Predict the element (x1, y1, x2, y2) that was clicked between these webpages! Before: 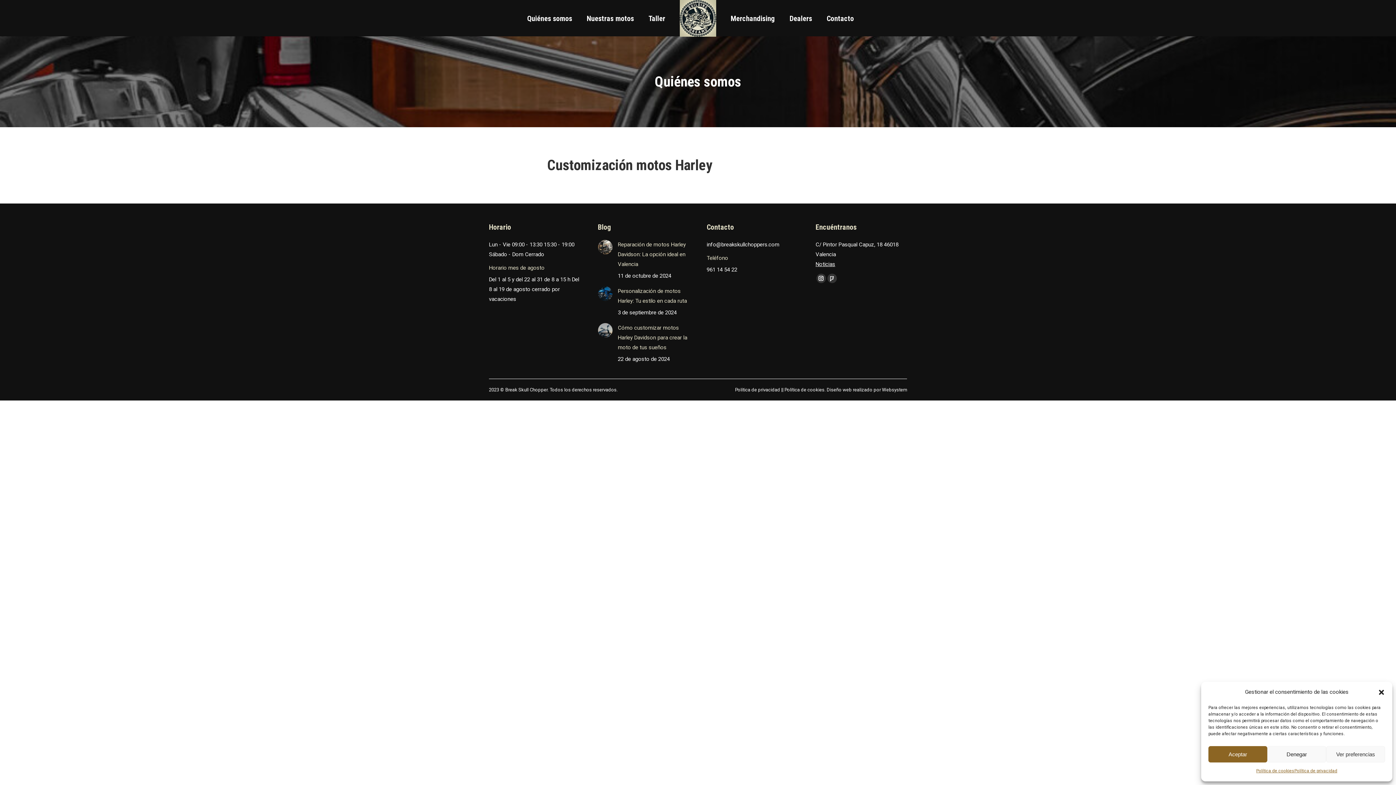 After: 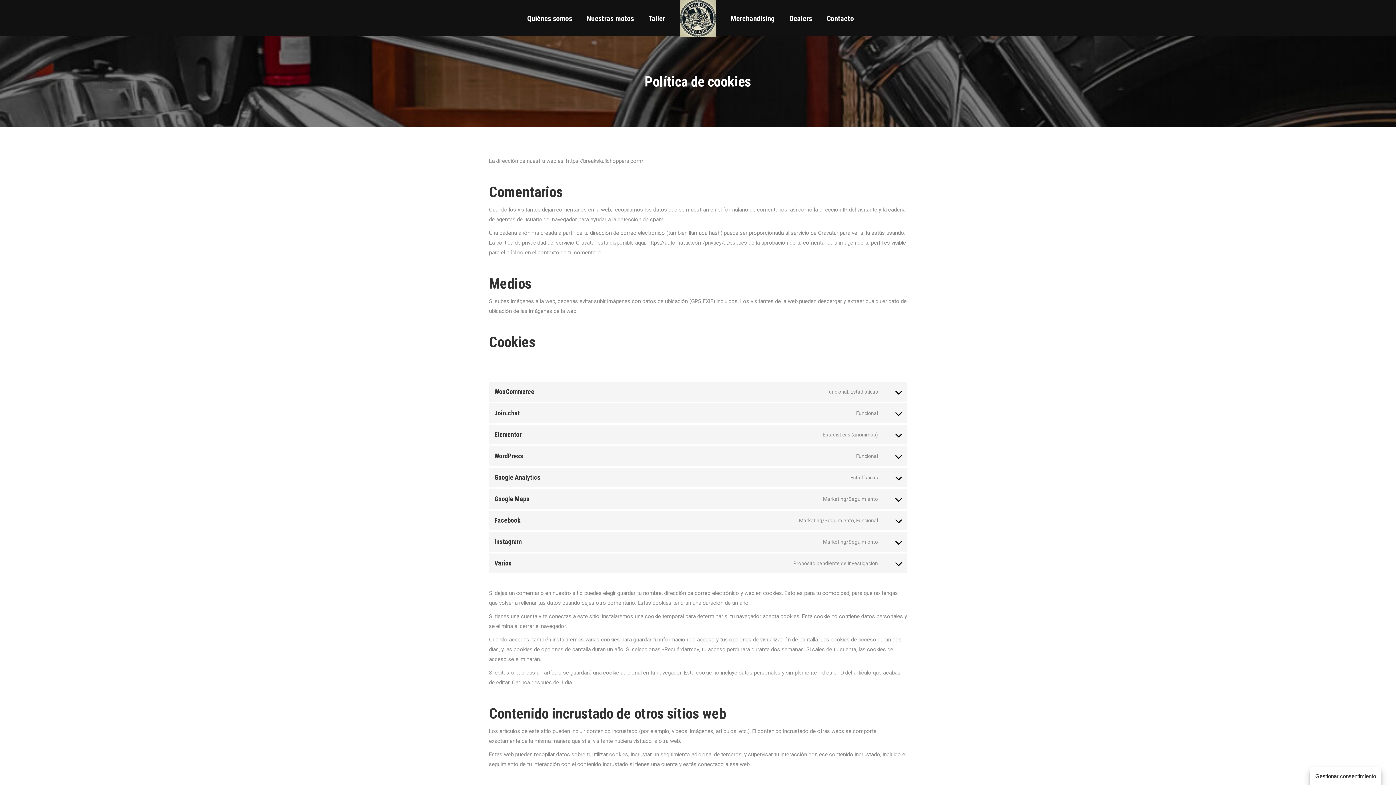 Action: label: Política de cookies bbox: (784, 387, 824, 392)